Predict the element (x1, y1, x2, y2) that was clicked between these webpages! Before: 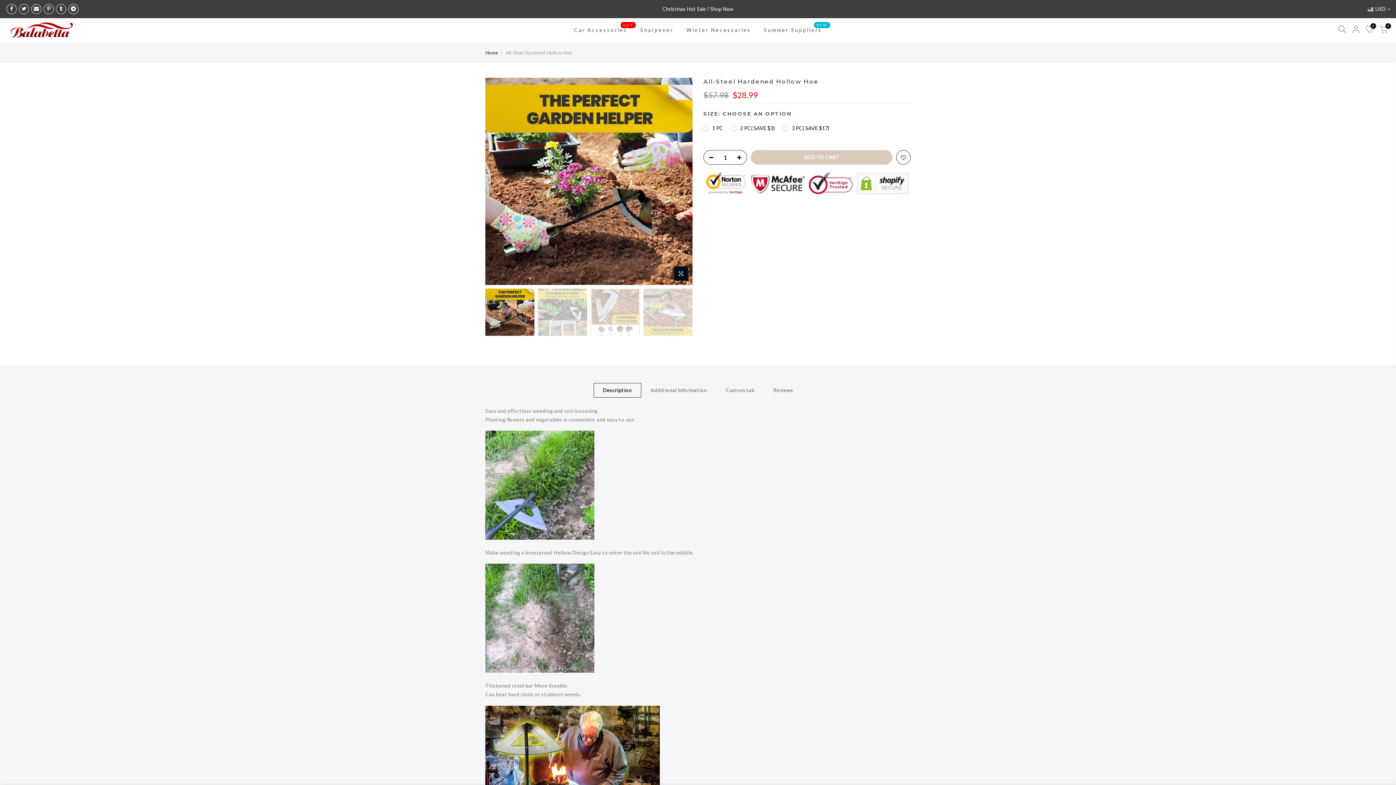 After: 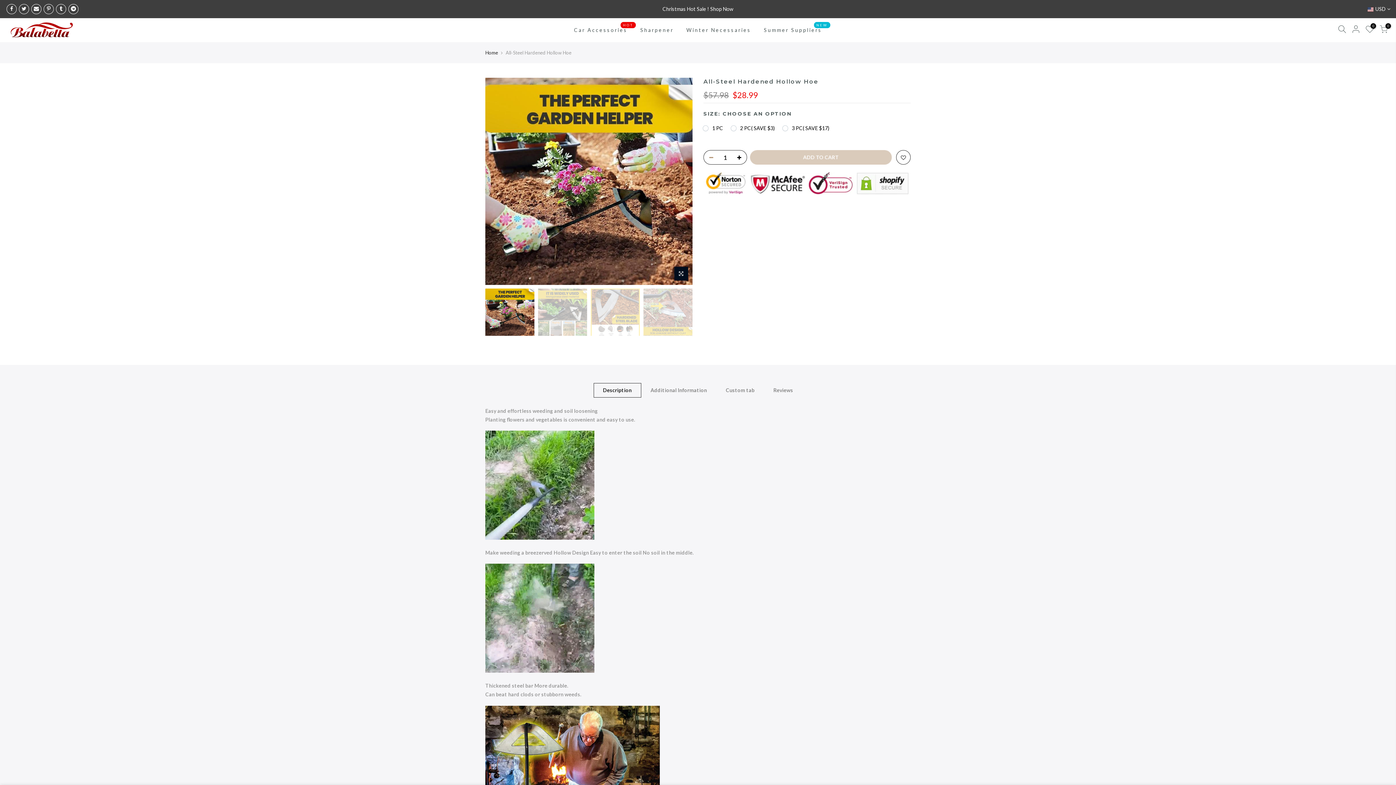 Action: bbox: (704, 150, 714, 165)